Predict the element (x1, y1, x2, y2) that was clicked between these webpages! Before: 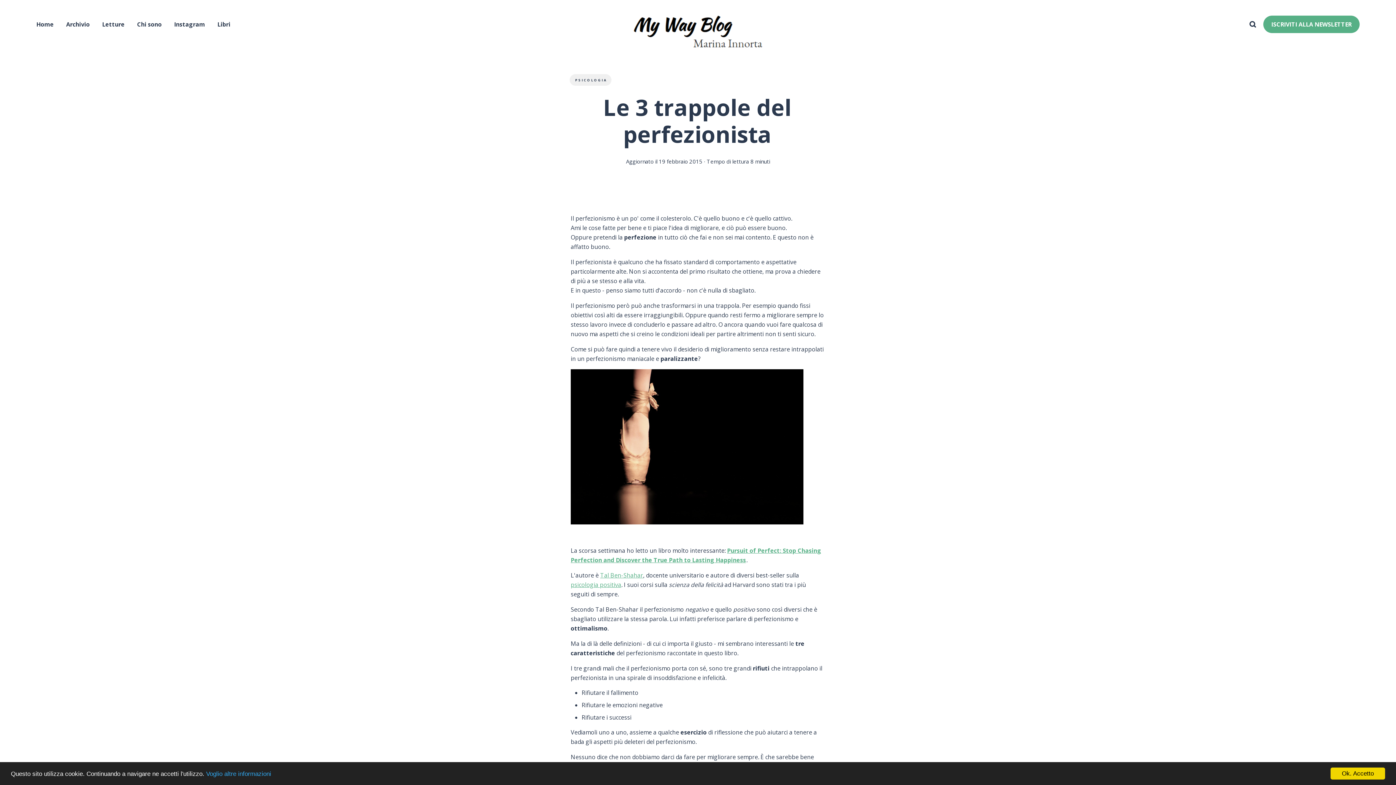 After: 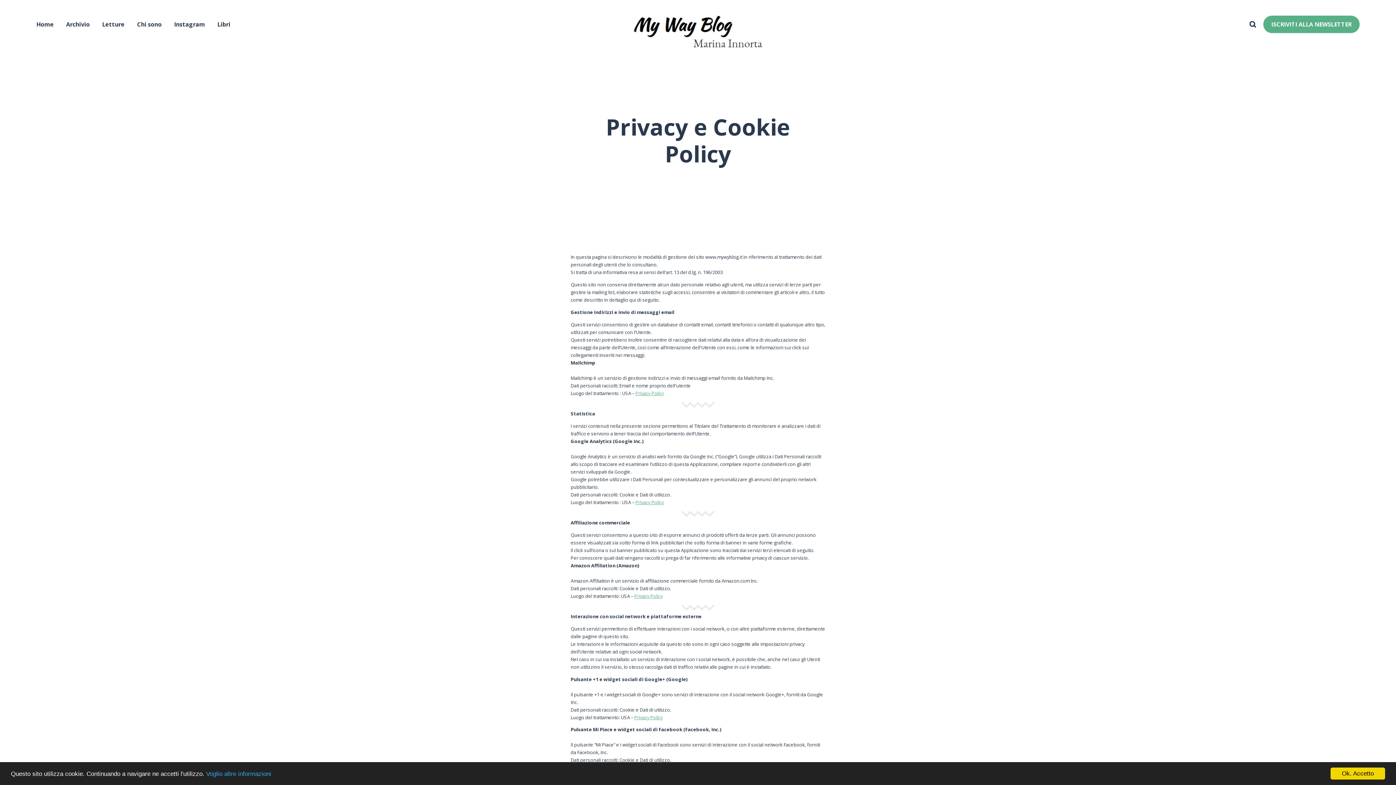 Action: label: Voglio altre informazioni bbox: (206, 770, 271, 777)